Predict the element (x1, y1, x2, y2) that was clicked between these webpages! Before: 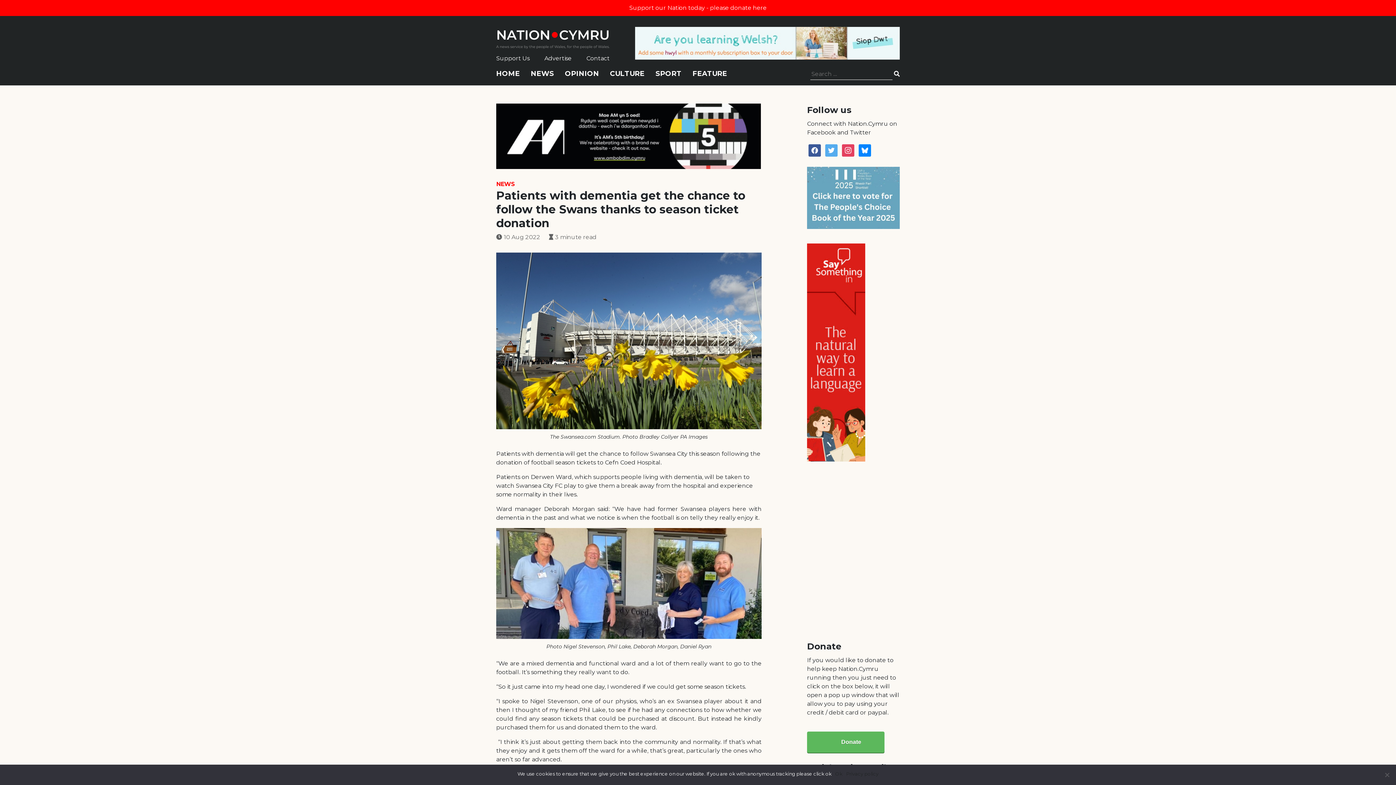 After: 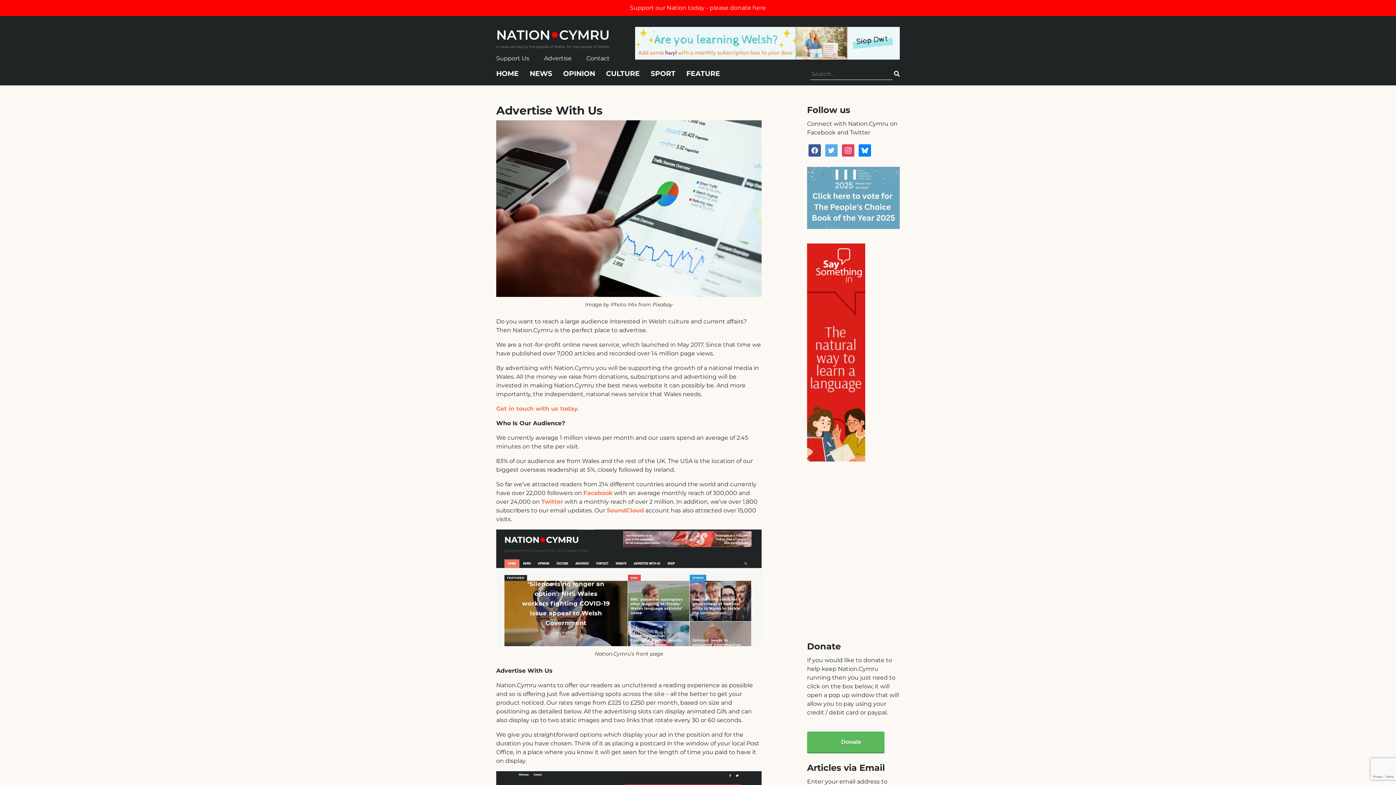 Action: bbox: (544, 54, 571, 61) label: Advertise